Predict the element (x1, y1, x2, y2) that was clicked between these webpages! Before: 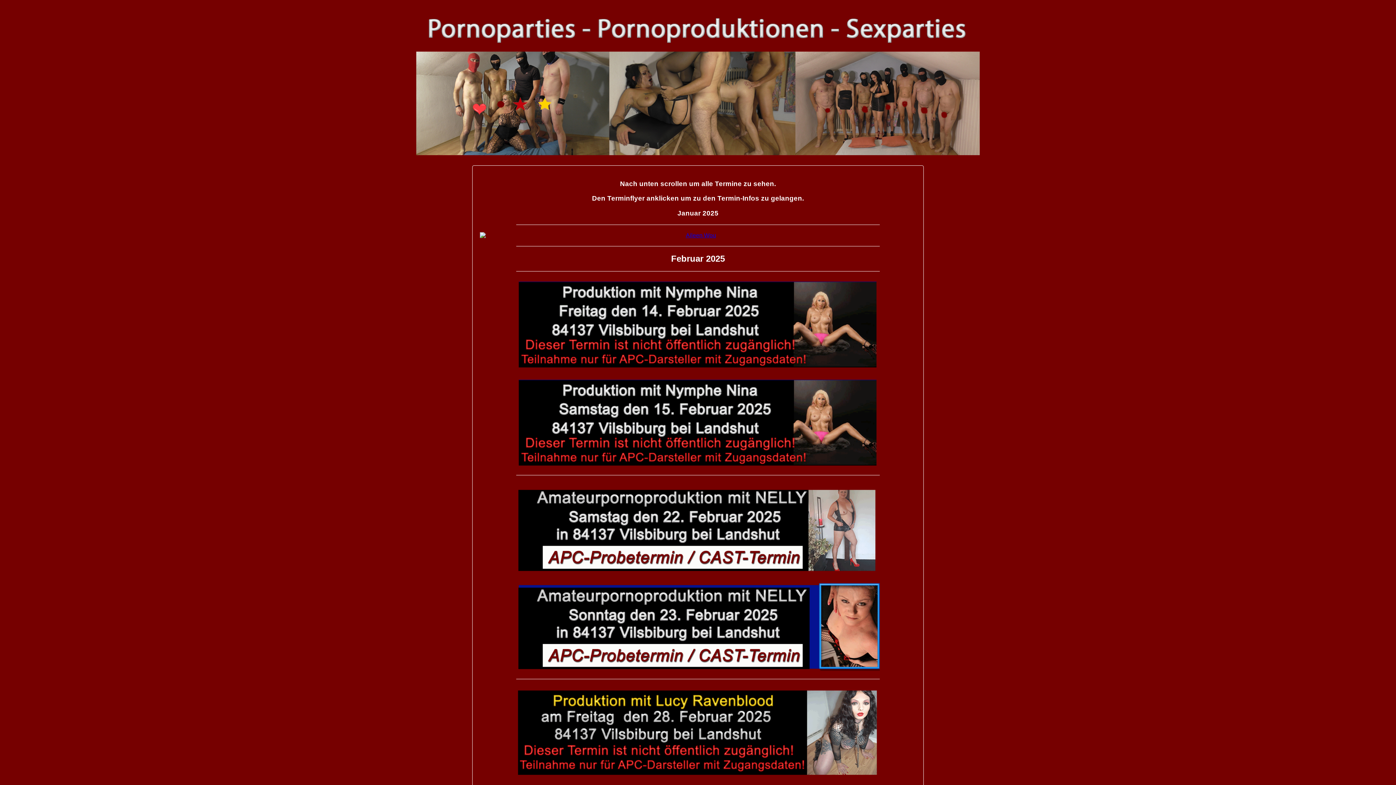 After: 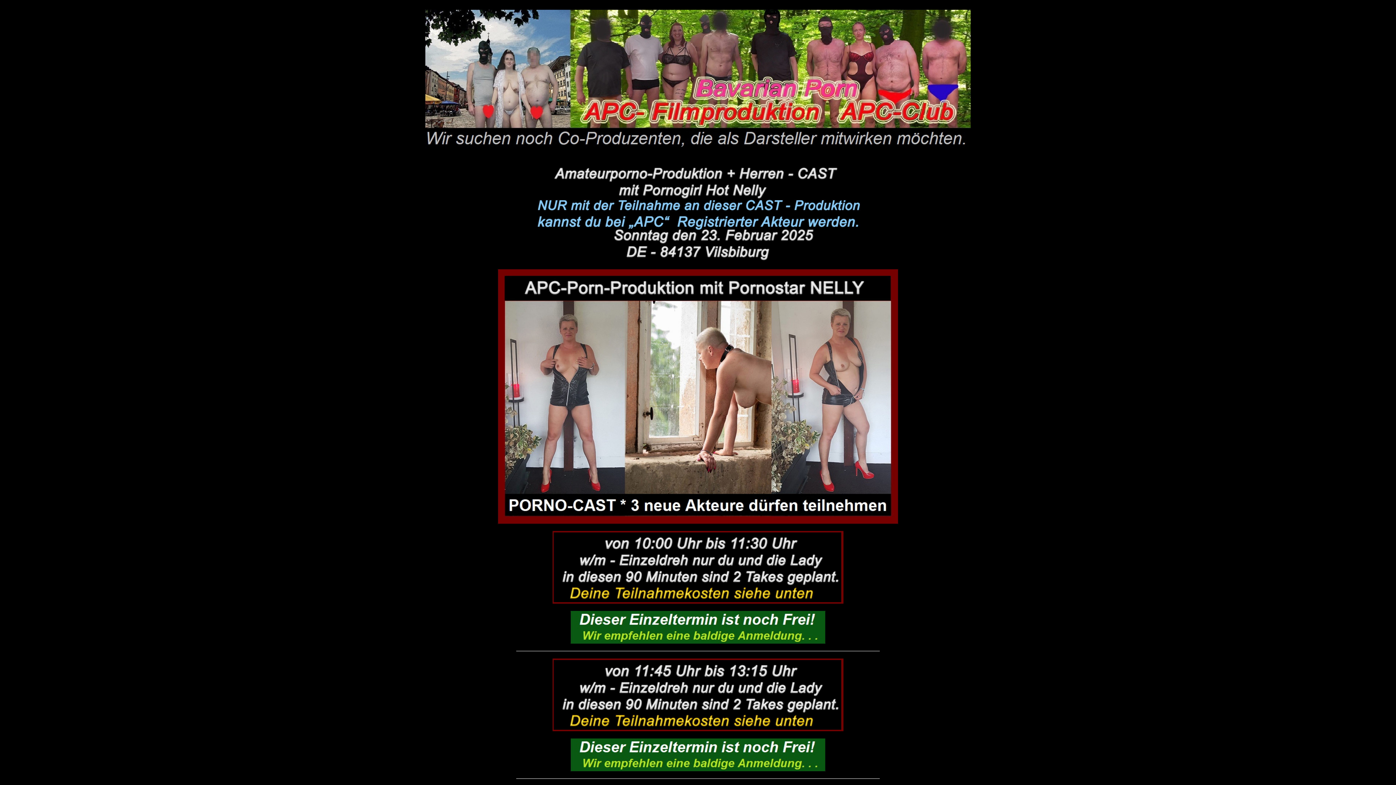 Action: bbox: (480, 581, 916, 671)